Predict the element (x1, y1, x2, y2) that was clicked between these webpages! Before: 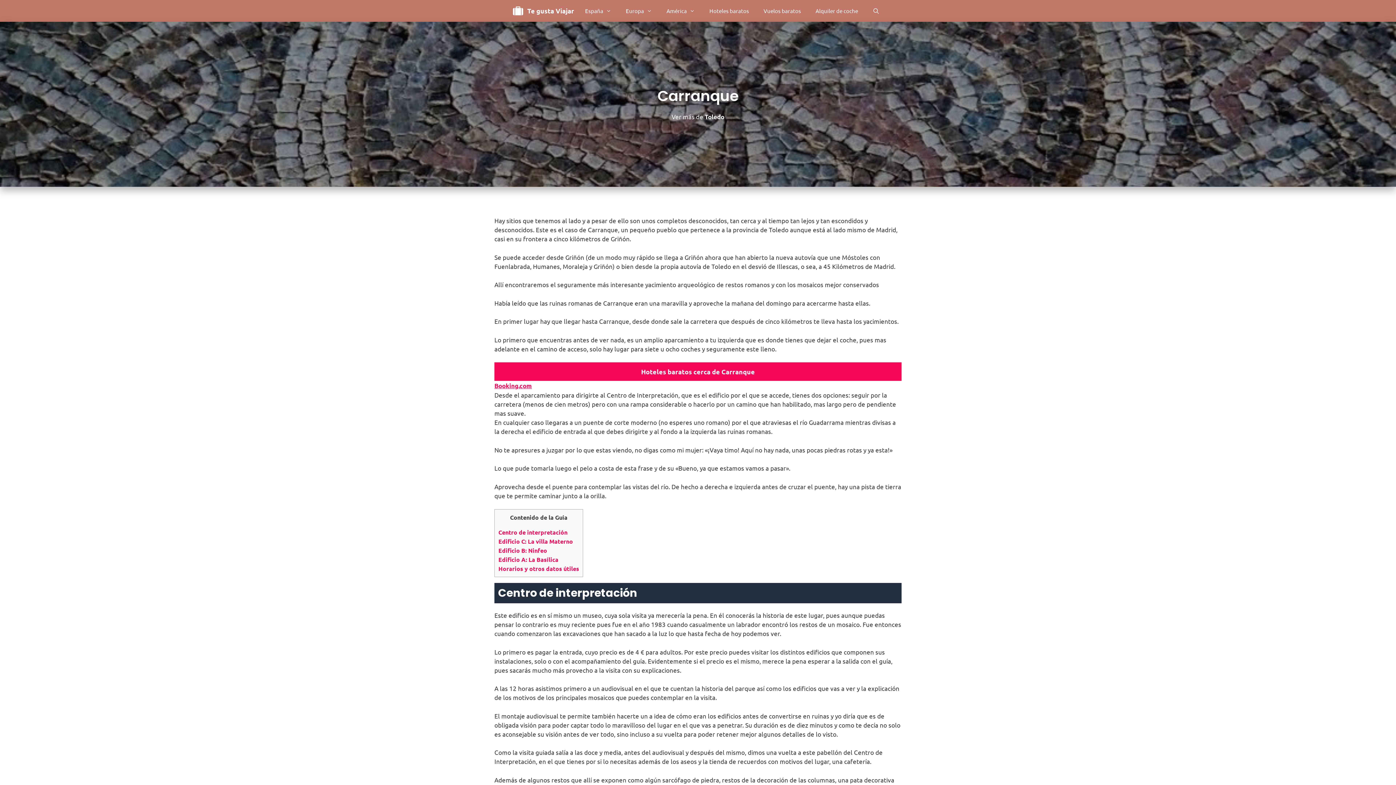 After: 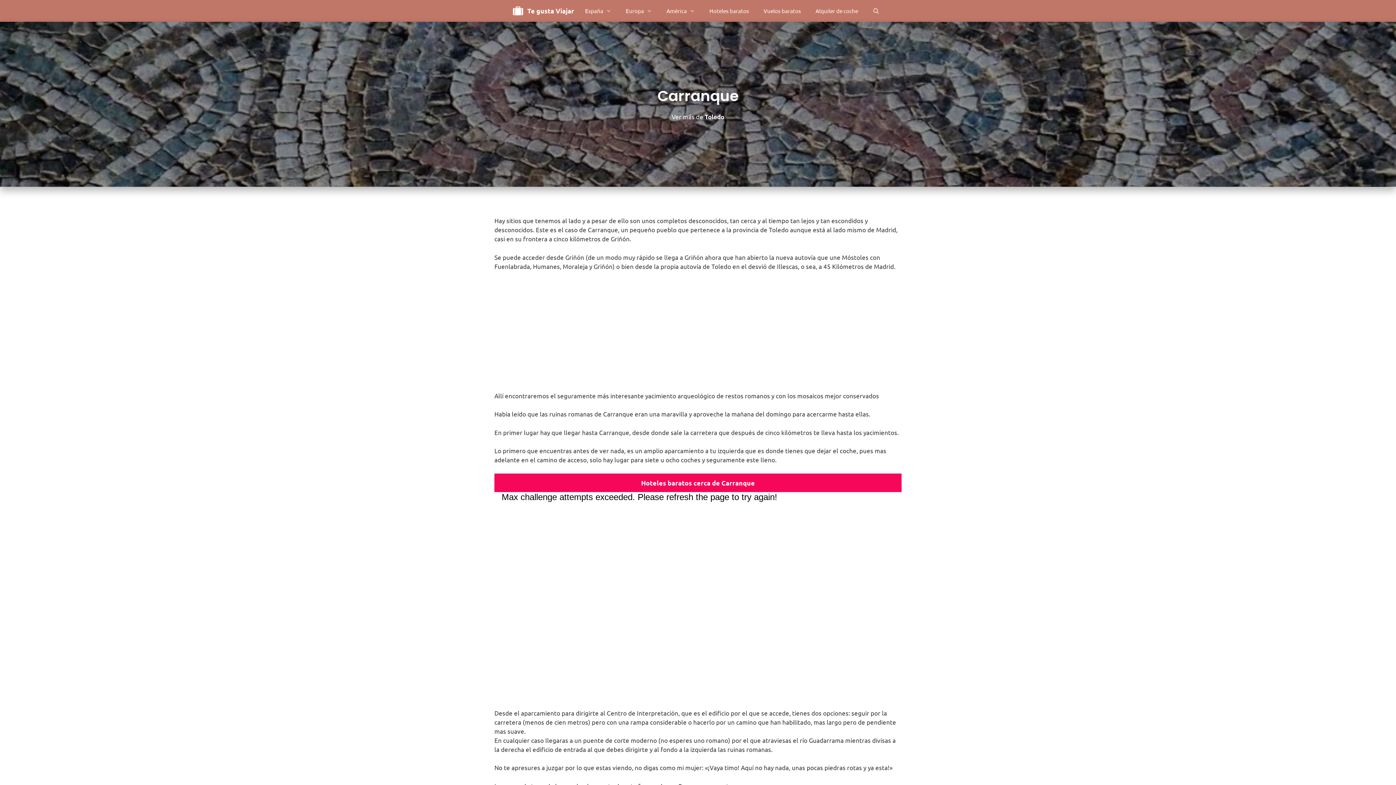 Action: bbox: (865, 0, 887, 21) label: Abrir la barra de búsqueda